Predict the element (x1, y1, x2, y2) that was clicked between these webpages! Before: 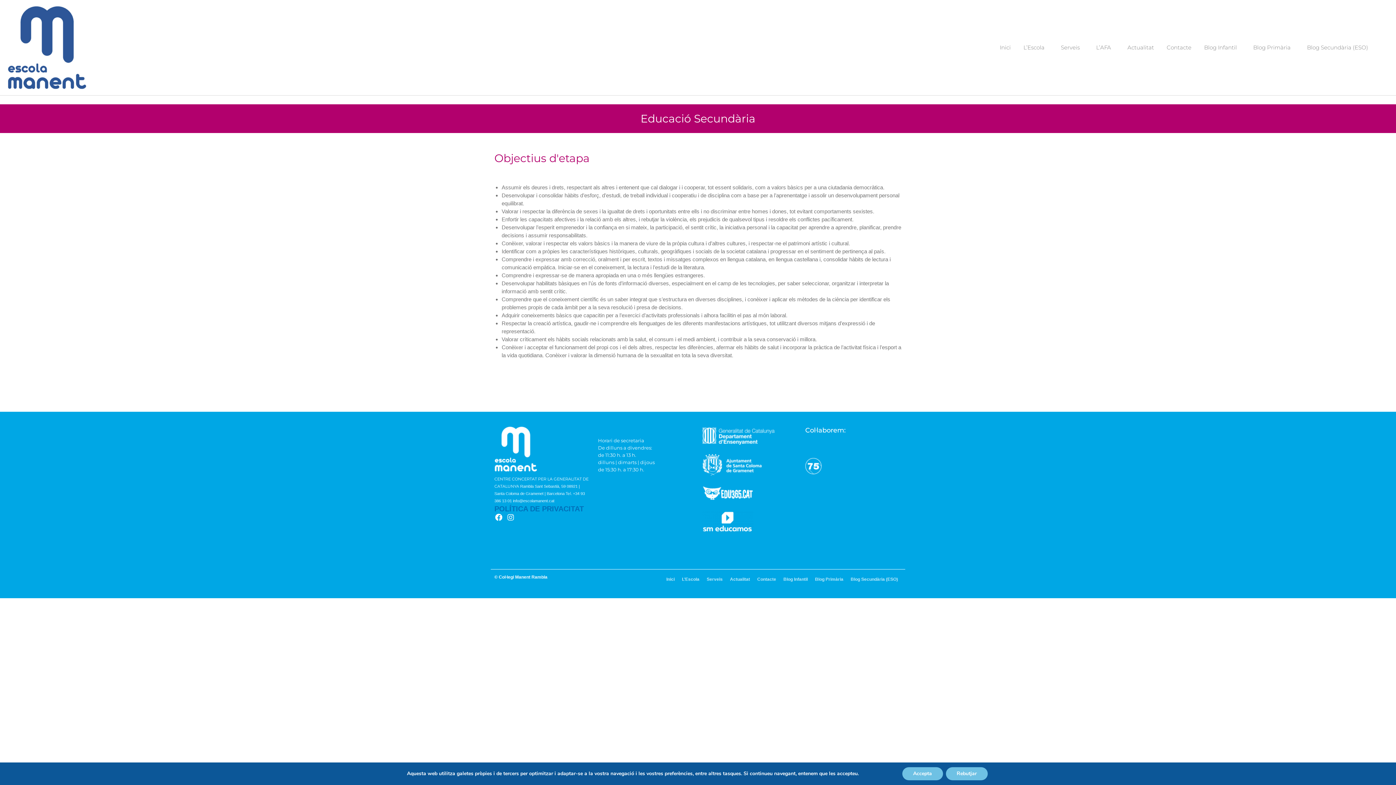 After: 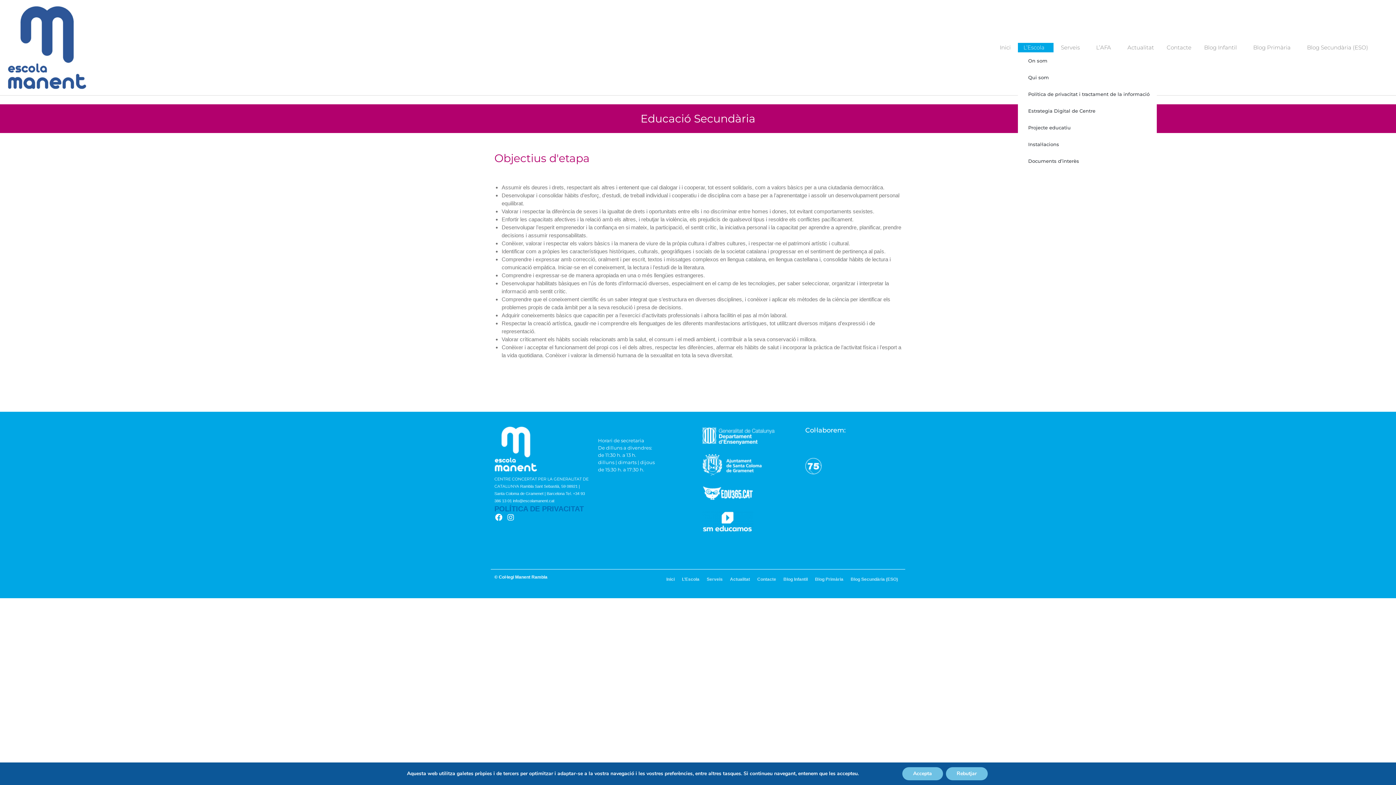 Action: bbox: (1018, 42, 1053, 52) label: L’Escola